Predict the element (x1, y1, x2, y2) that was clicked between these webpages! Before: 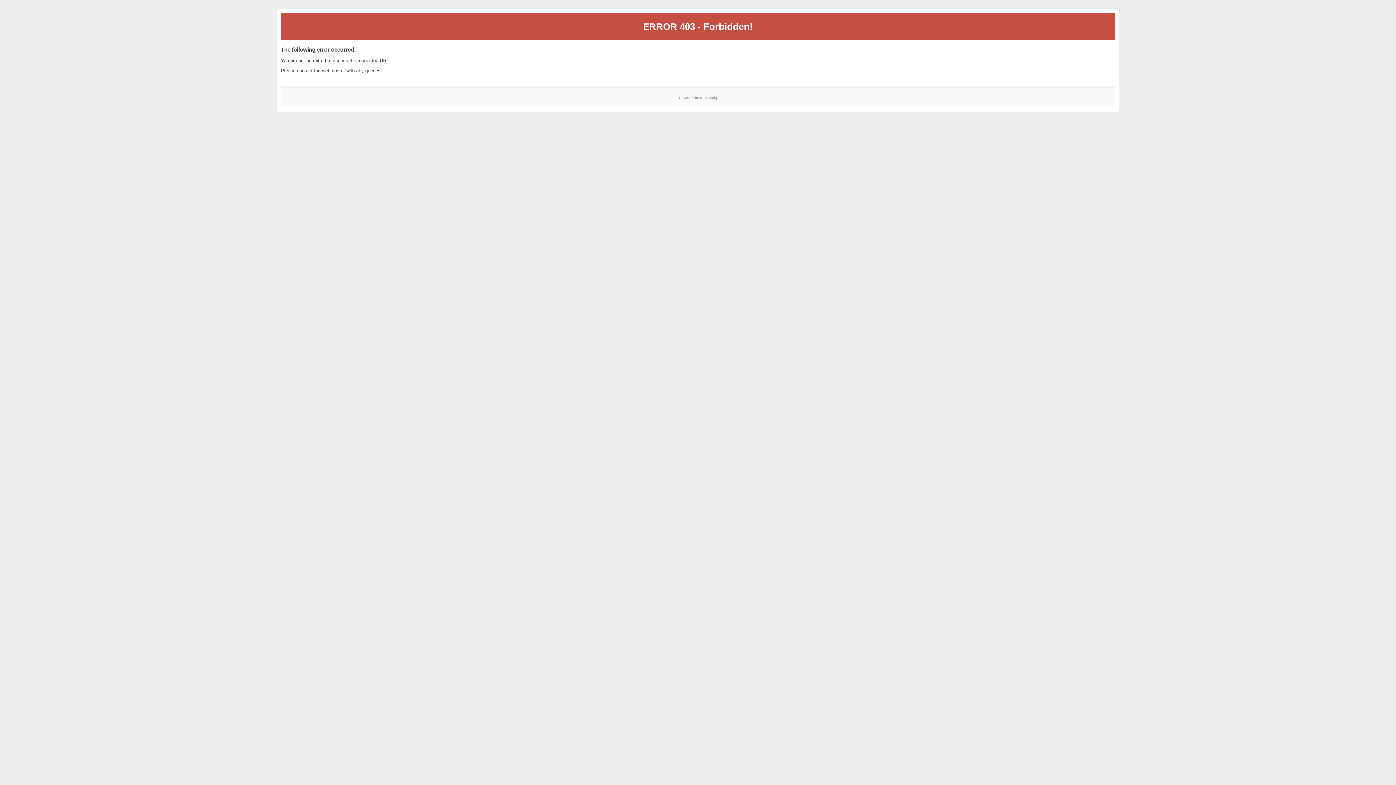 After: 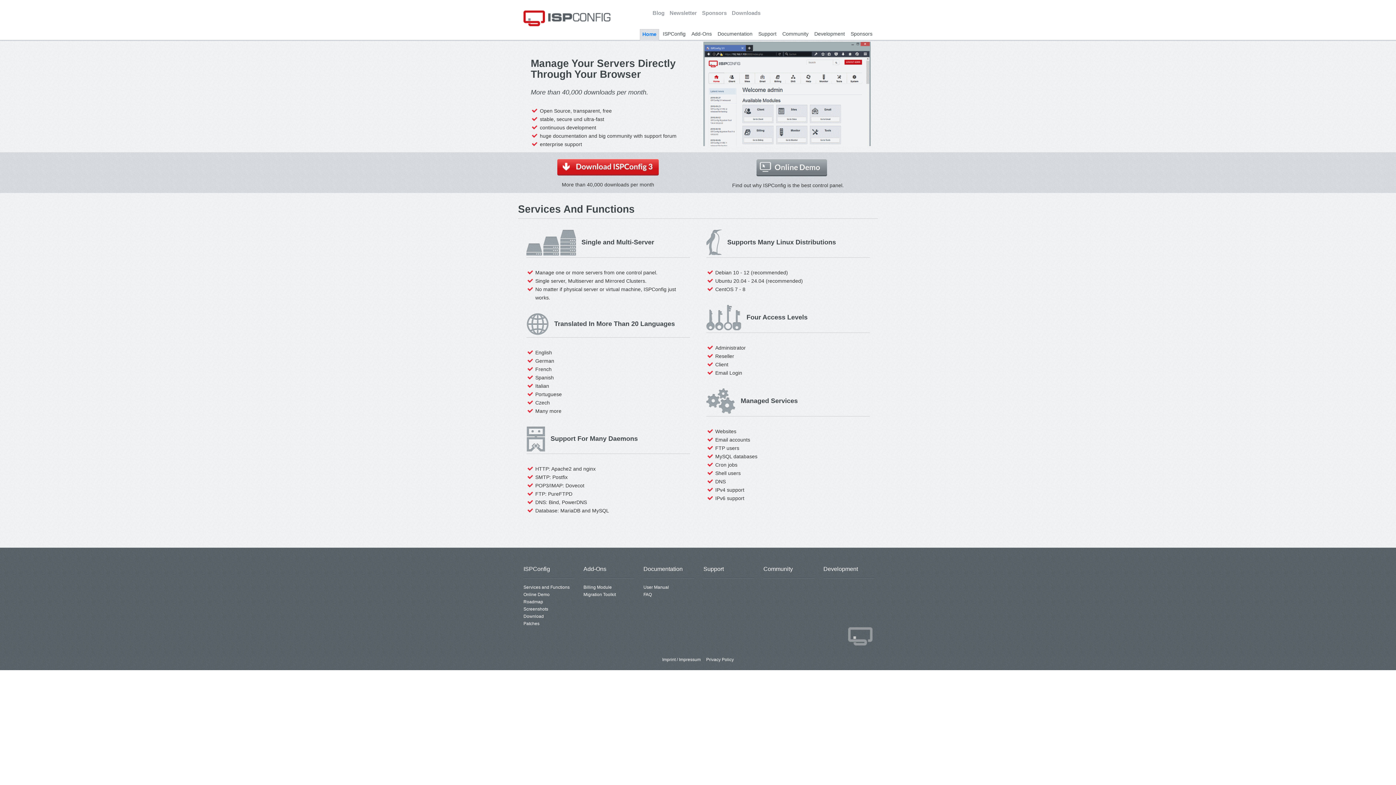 Action: label: ISPConfig bbox: (700, 95, 717, 99)